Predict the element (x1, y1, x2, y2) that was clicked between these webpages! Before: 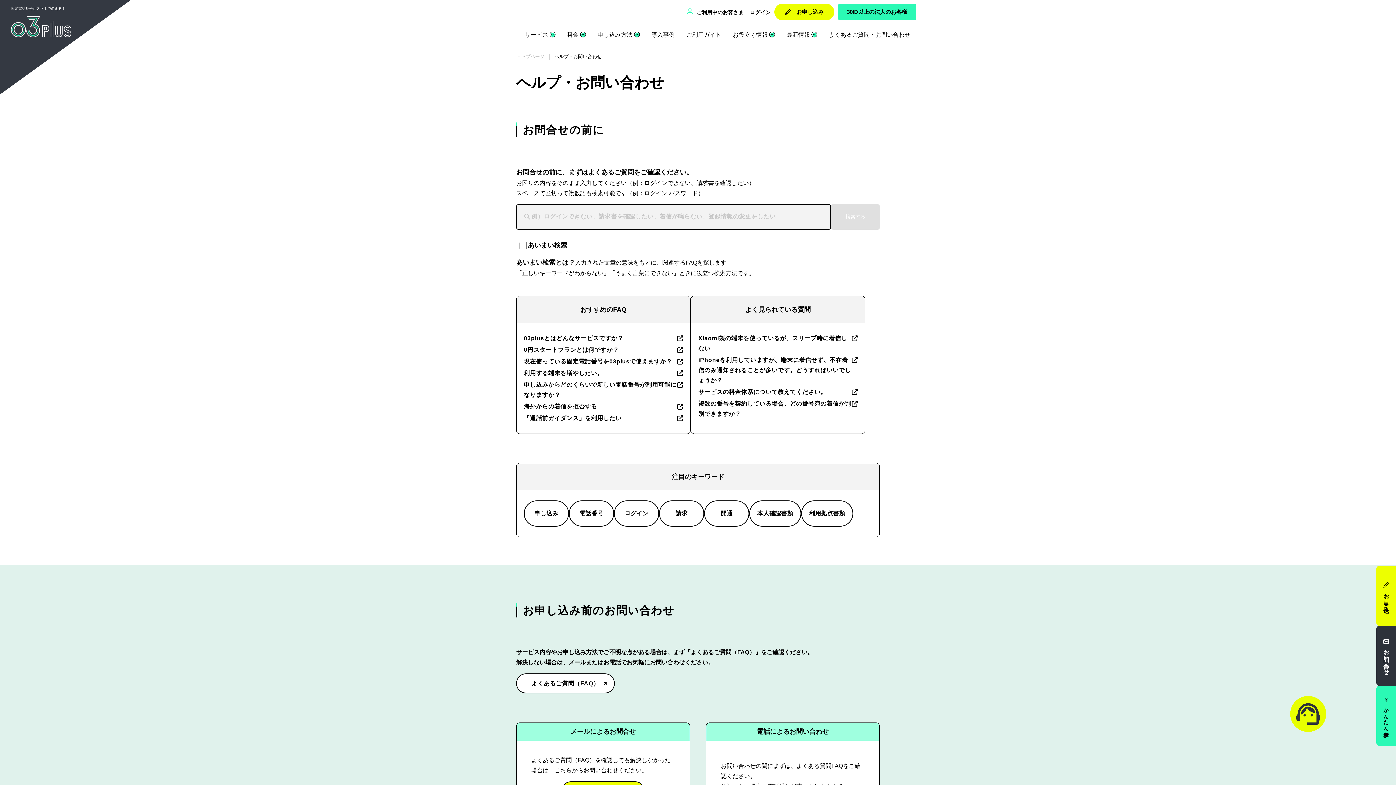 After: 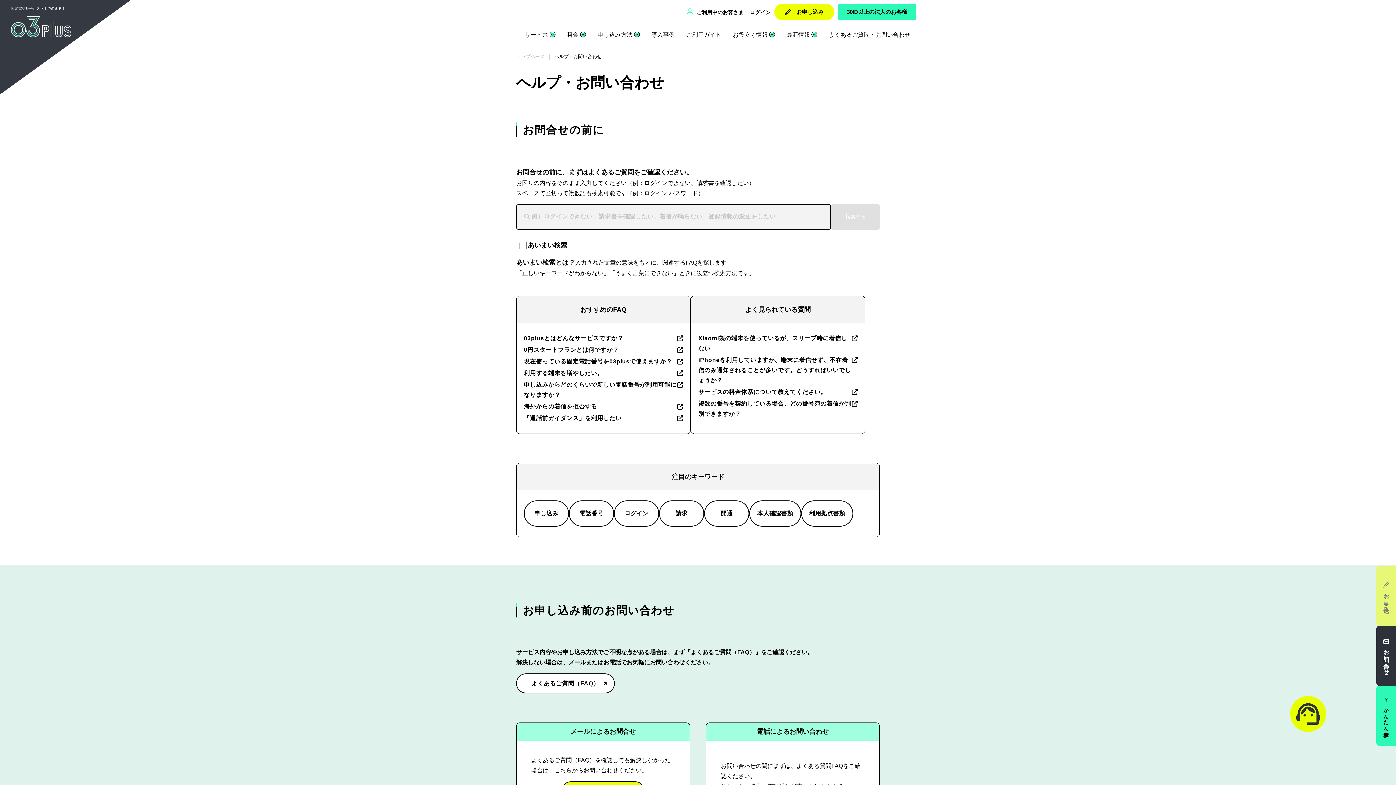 Action: label: お申し込み bbox: (1376, 566, 1396, 626)